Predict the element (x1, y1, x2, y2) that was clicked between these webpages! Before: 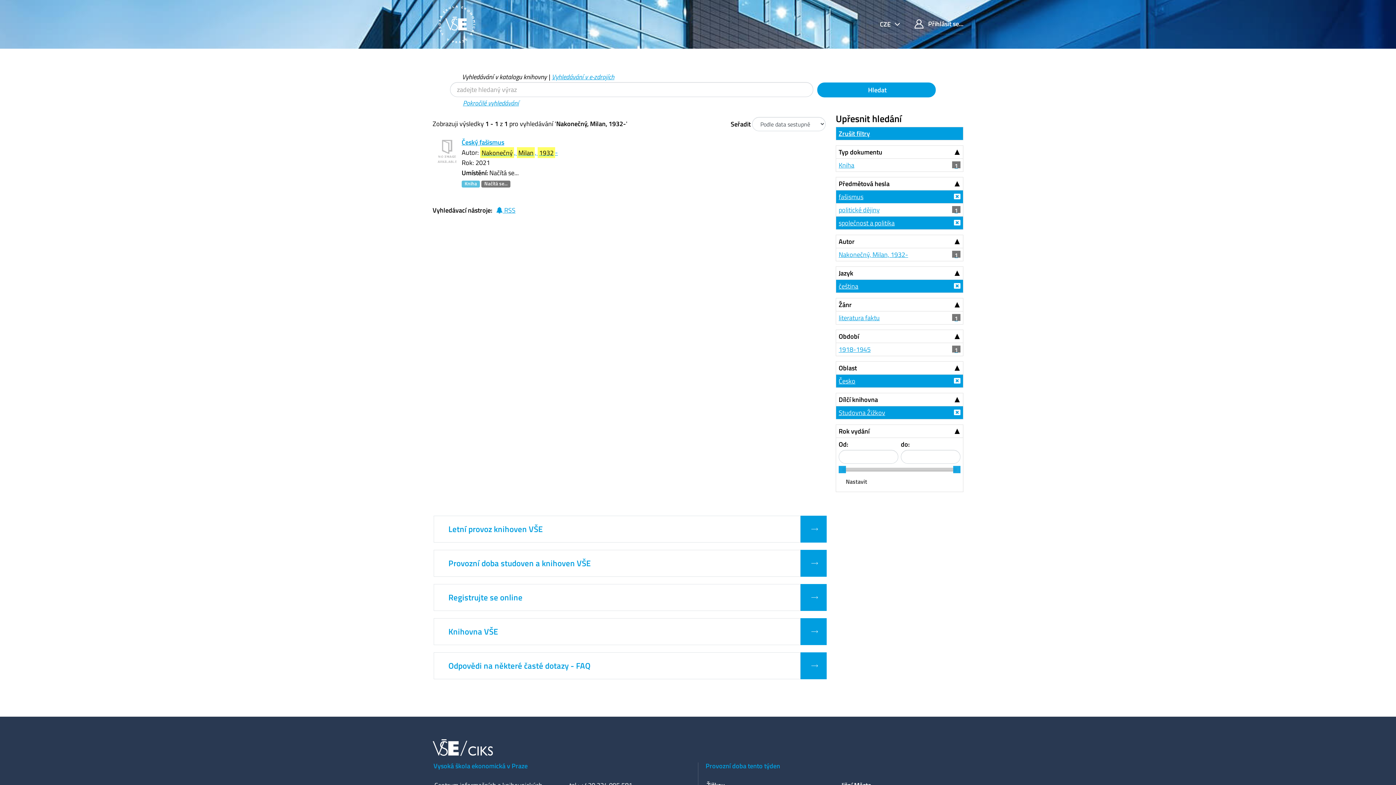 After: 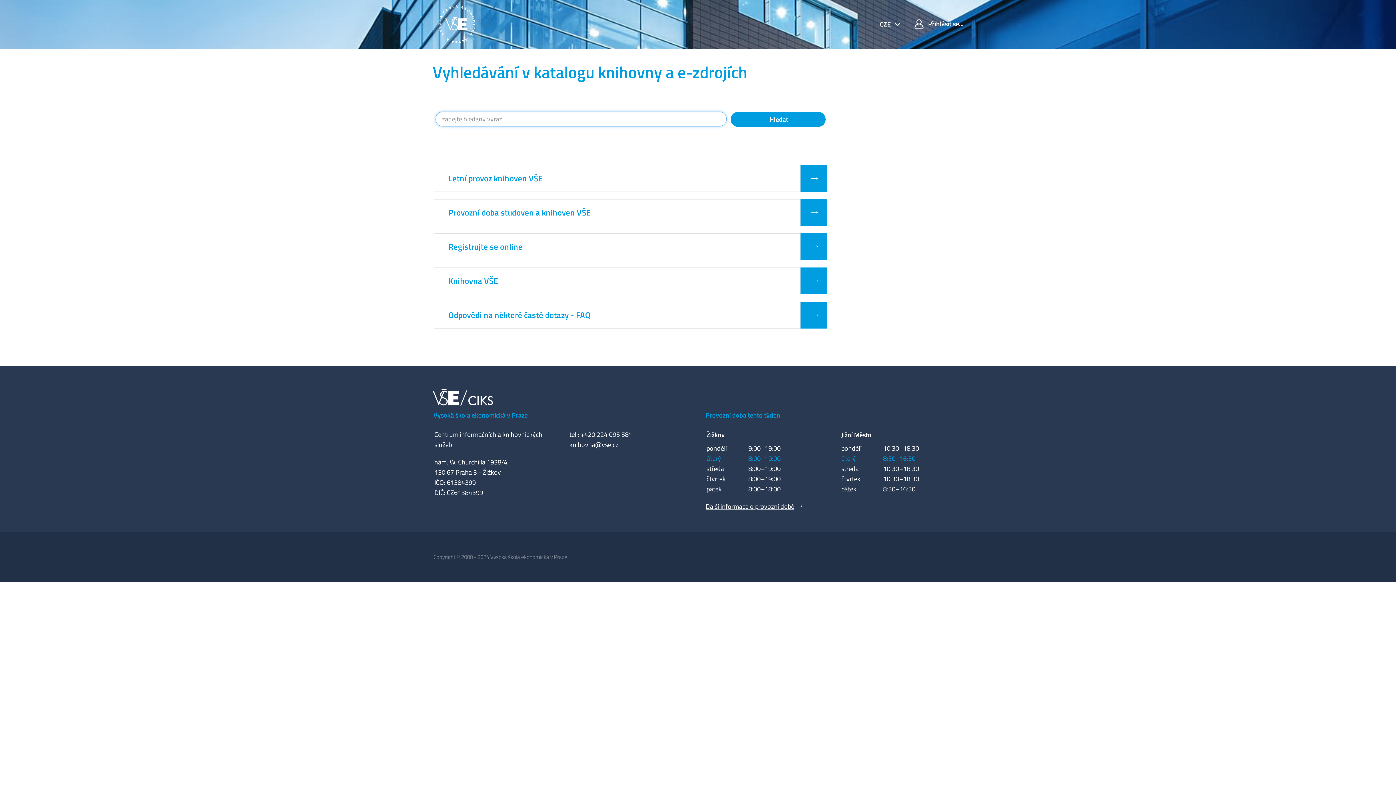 Action: bbox: (432, 0, 481, 48)